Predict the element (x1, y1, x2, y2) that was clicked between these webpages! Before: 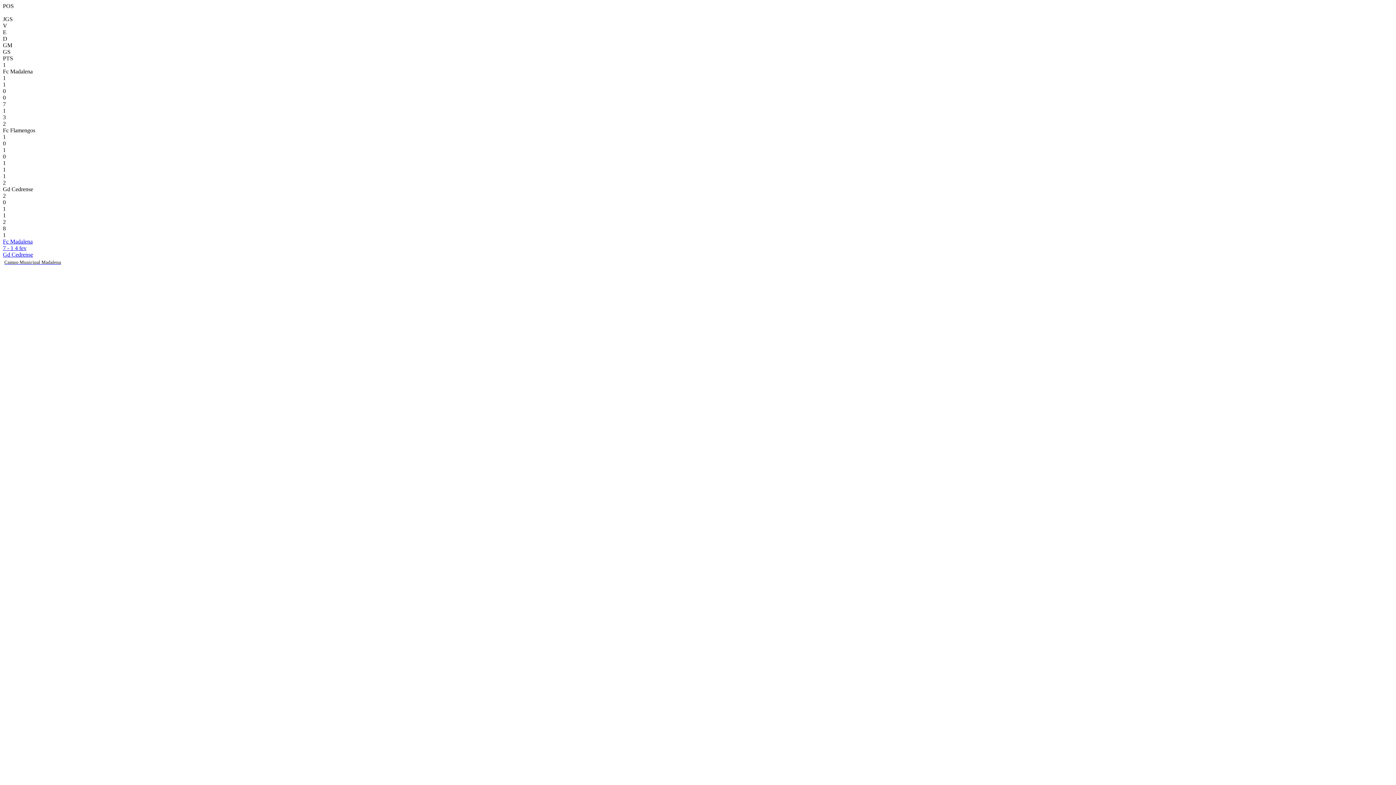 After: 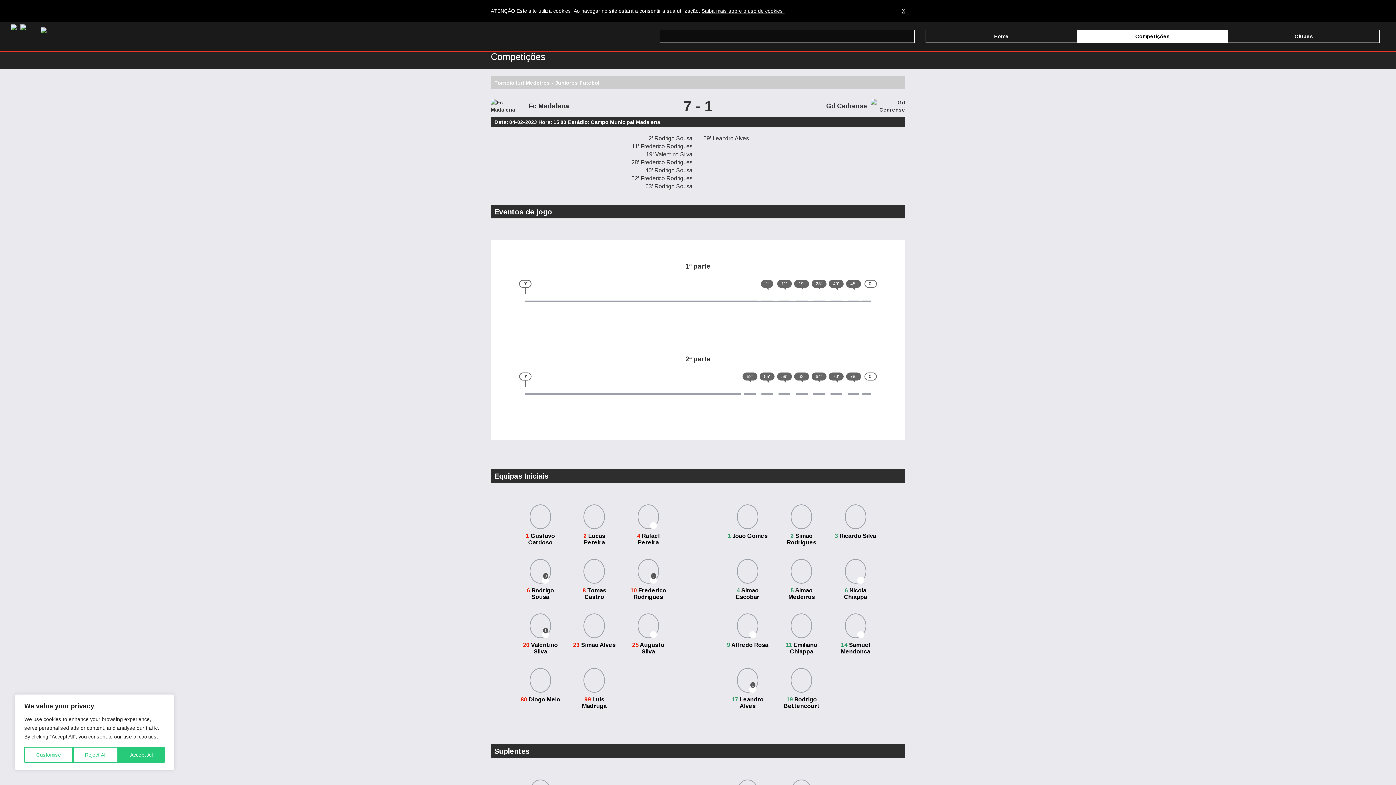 Action: label: Fc Madalena
7 - 1 4 fev
Gd Cedrense
Campo Municipal Madalena bbox: (2, 238, 1393, 270)